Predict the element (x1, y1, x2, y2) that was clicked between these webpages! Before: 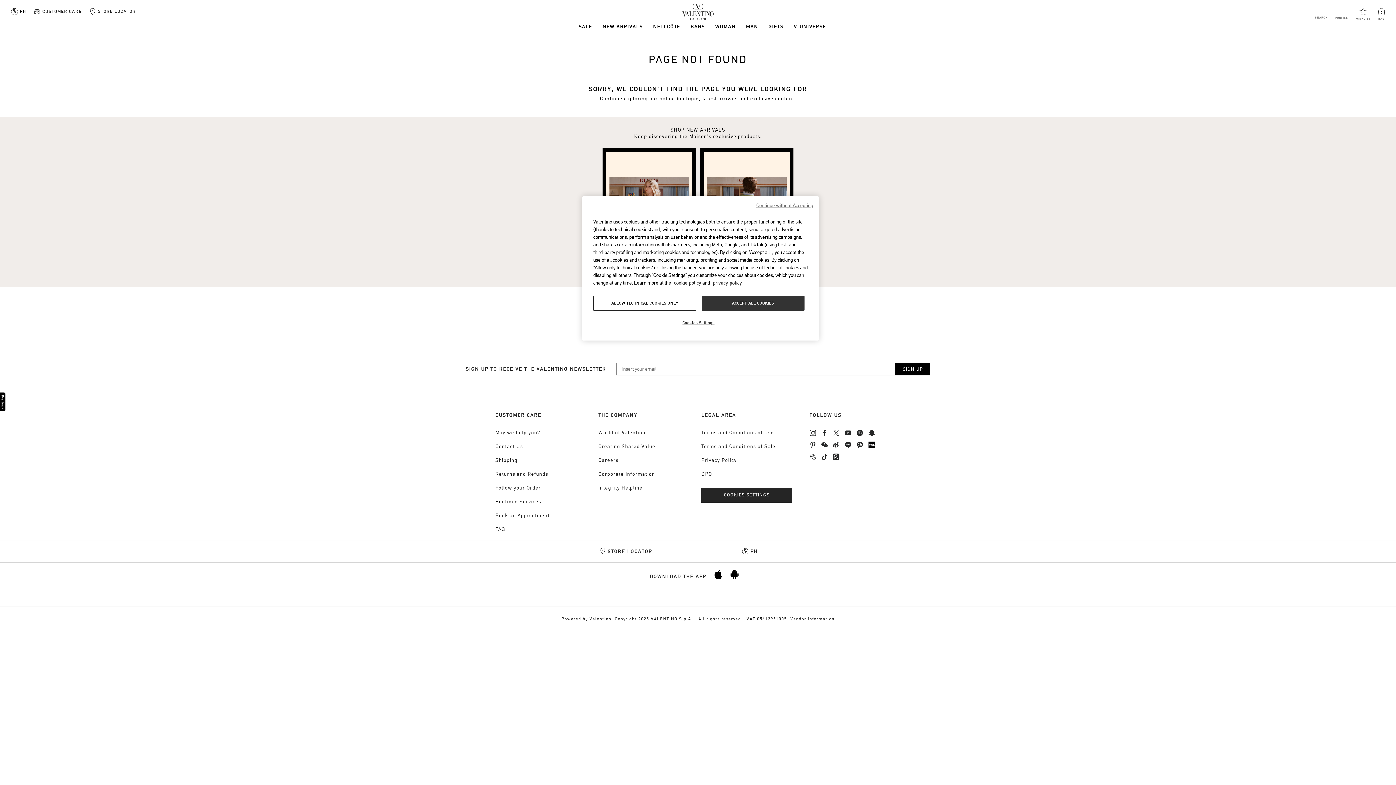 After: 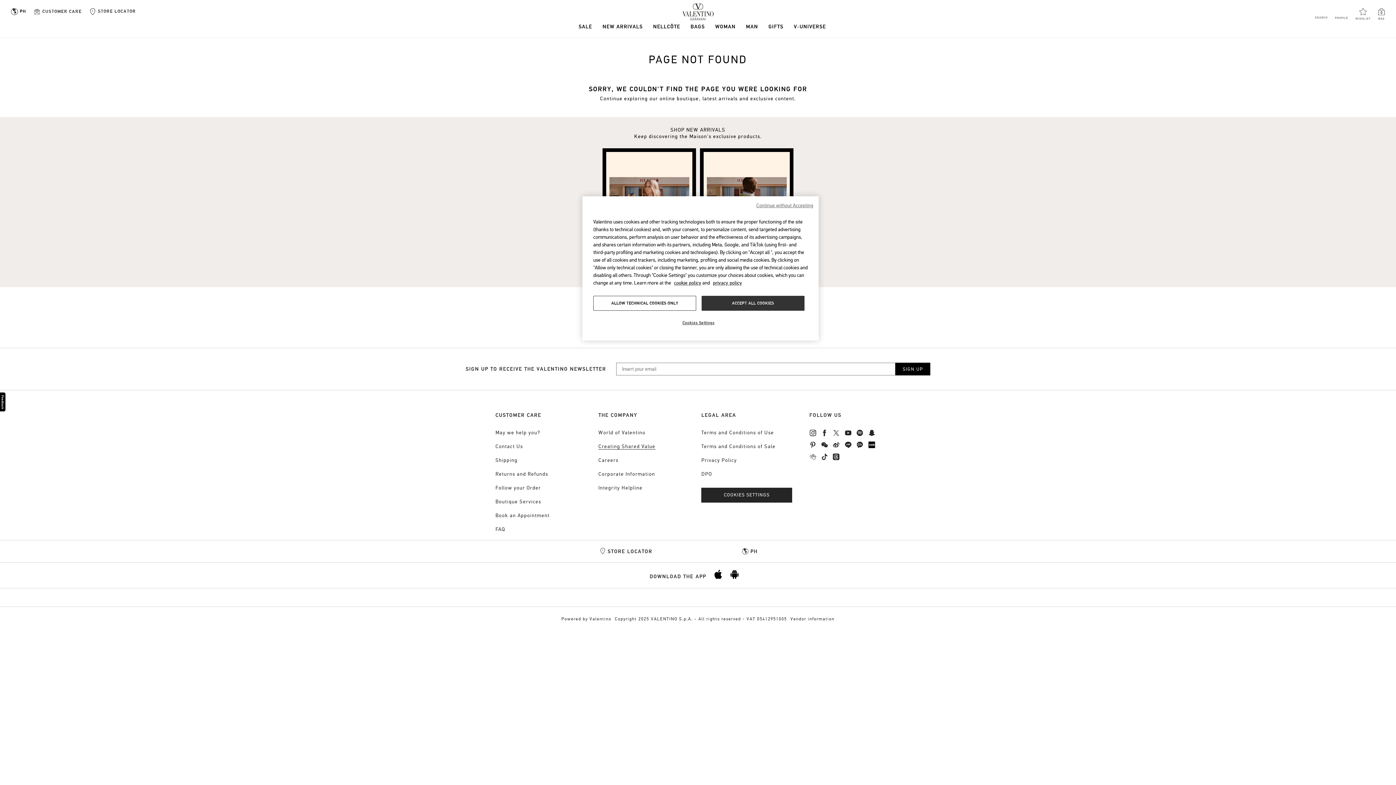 Action: bbox: (598, 443, 655, 449) label: Creating Shared Value